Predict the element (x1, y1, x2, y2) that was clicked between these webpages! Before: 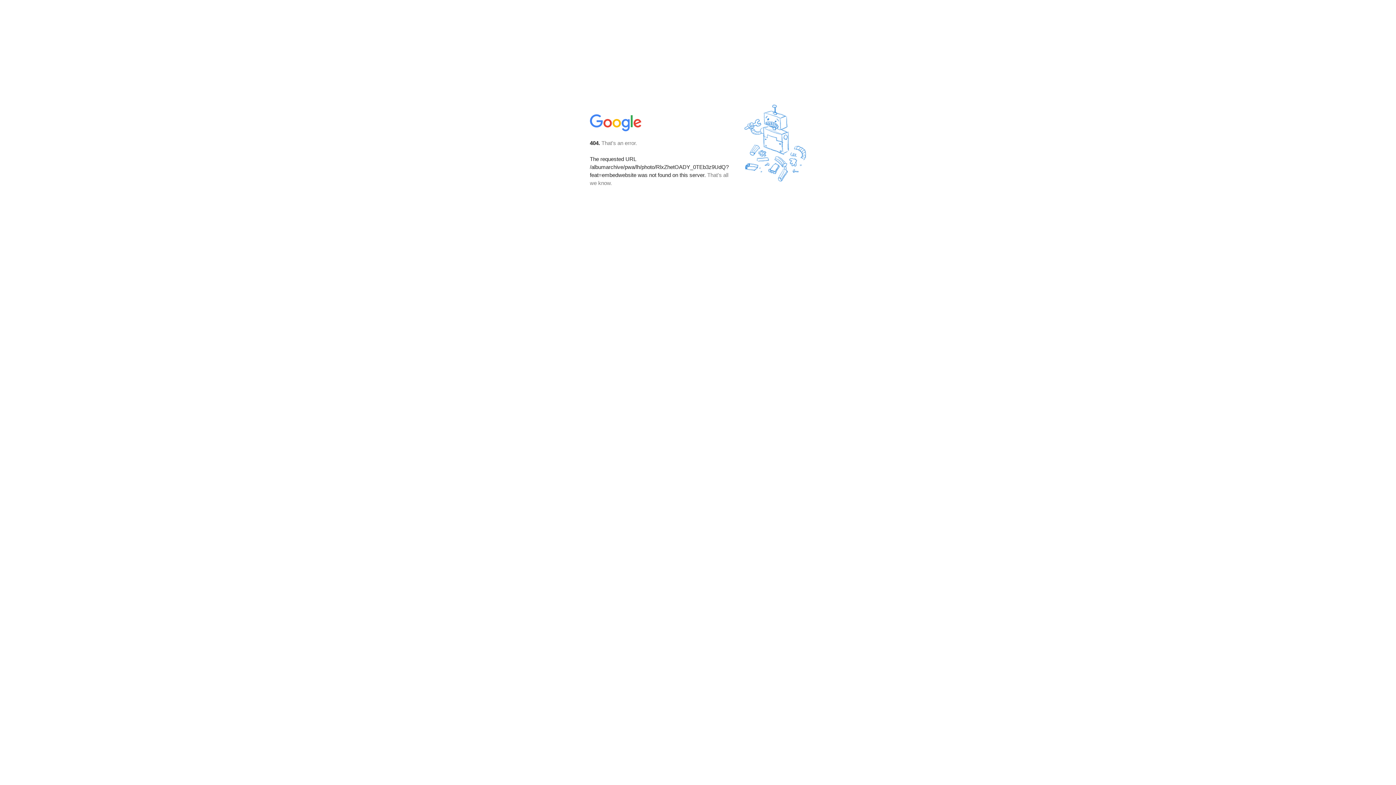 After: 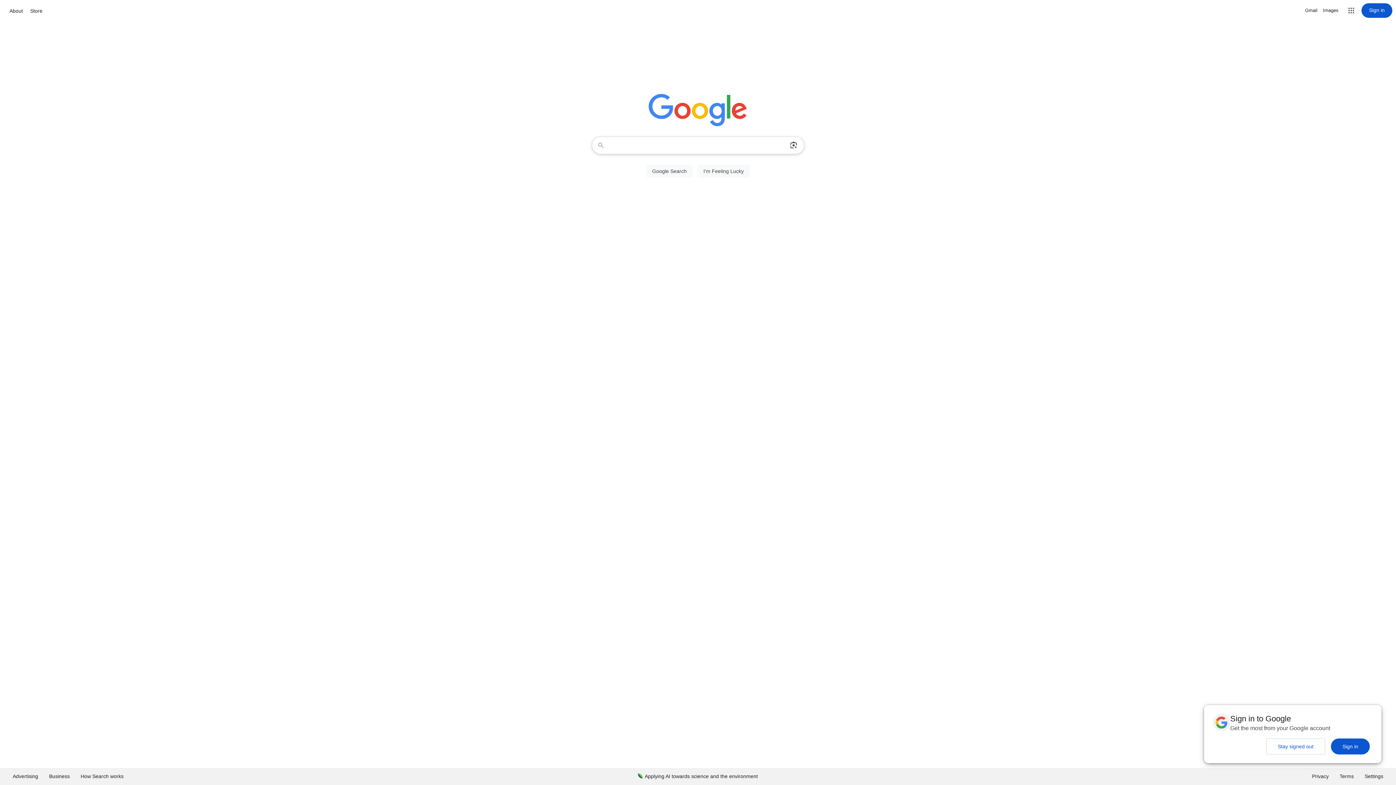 Action: bbox: (590, 127, 642, 134)